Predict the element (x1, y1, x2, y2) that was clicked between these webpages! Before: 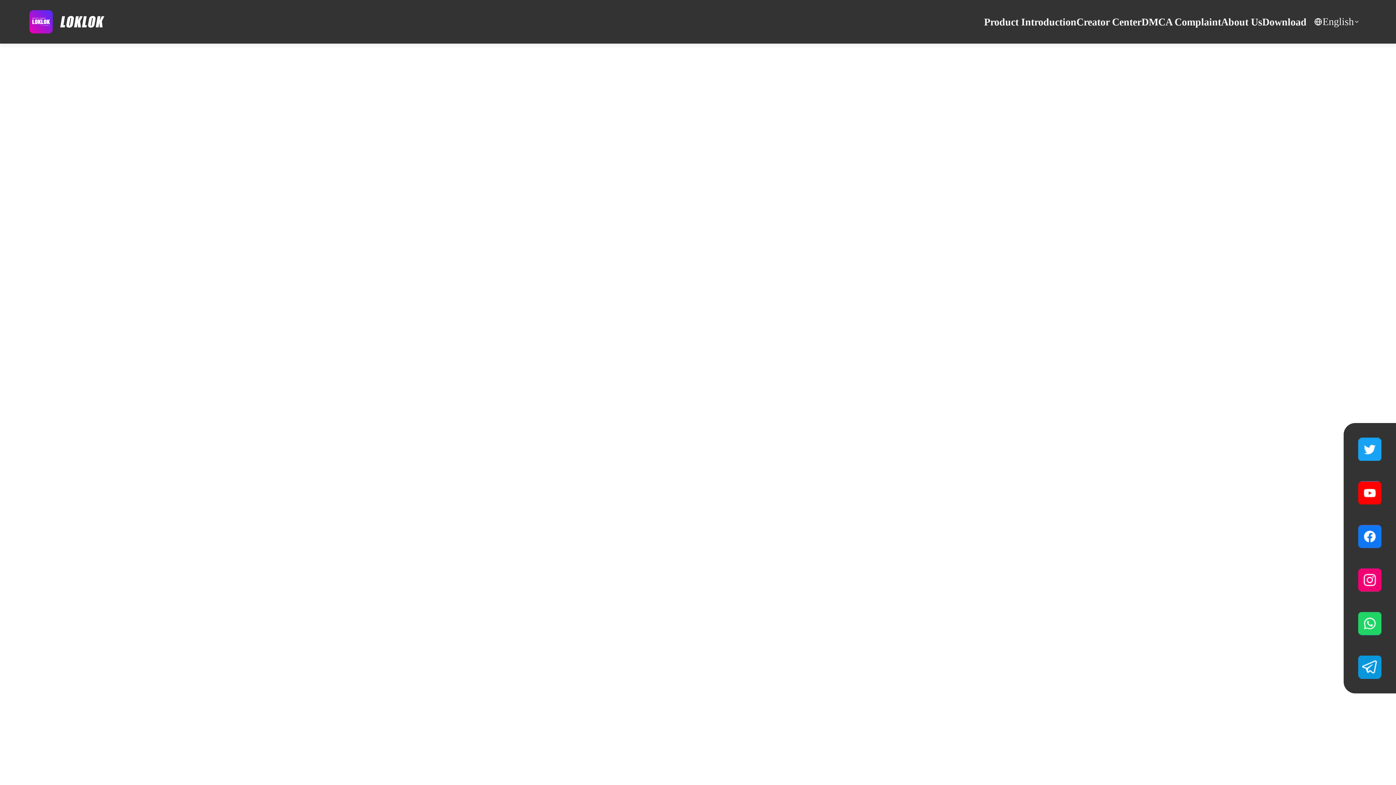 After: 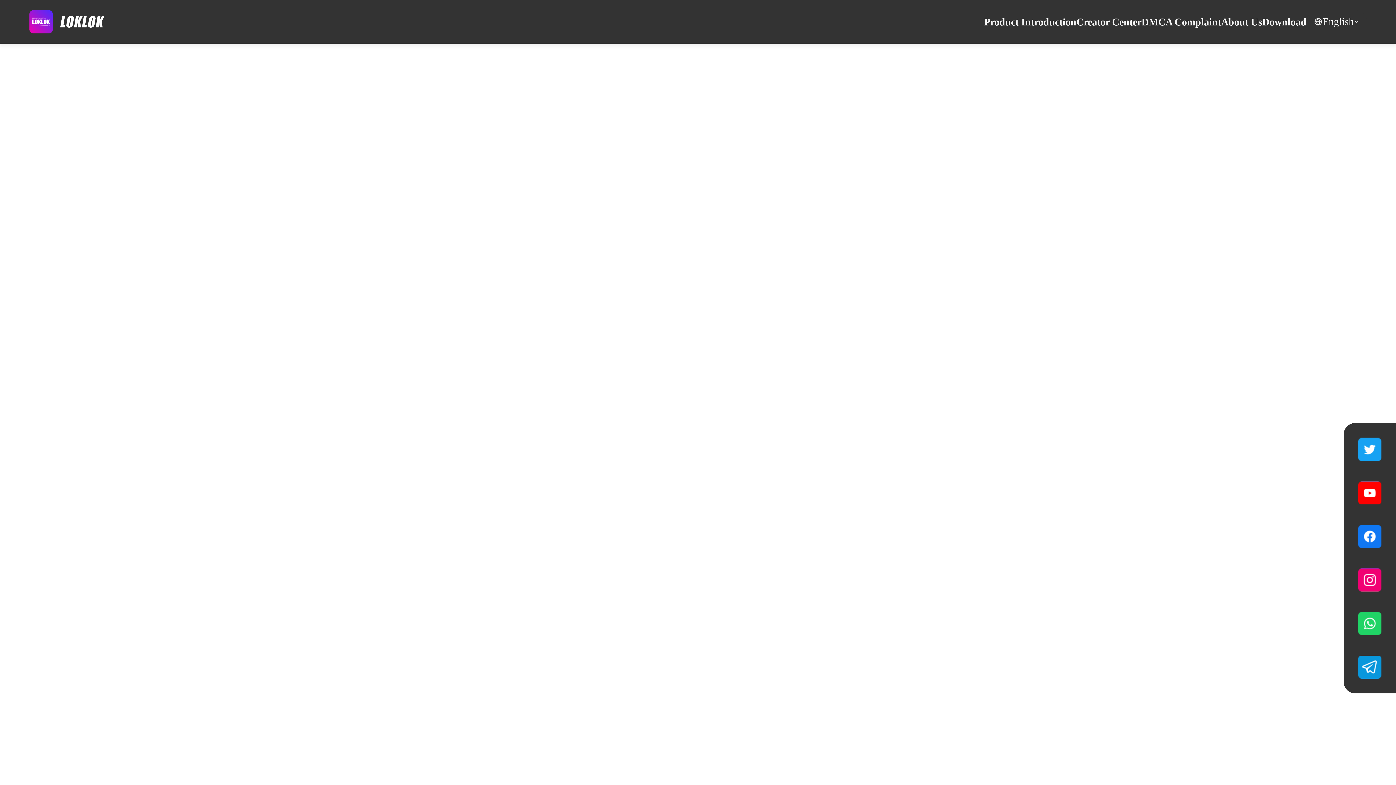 Action: label: Loklok_app Twitter bbox: (1358, 437, 1381, 461)